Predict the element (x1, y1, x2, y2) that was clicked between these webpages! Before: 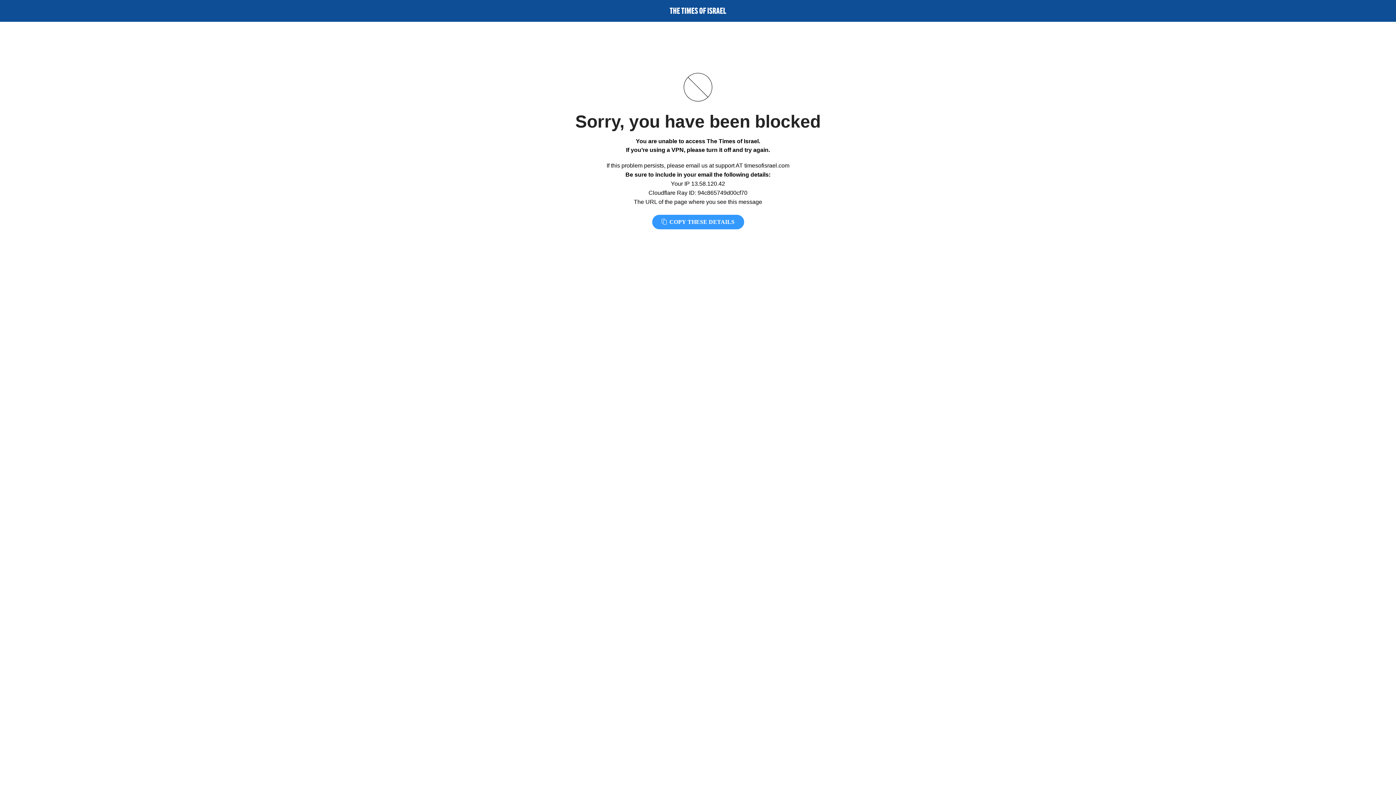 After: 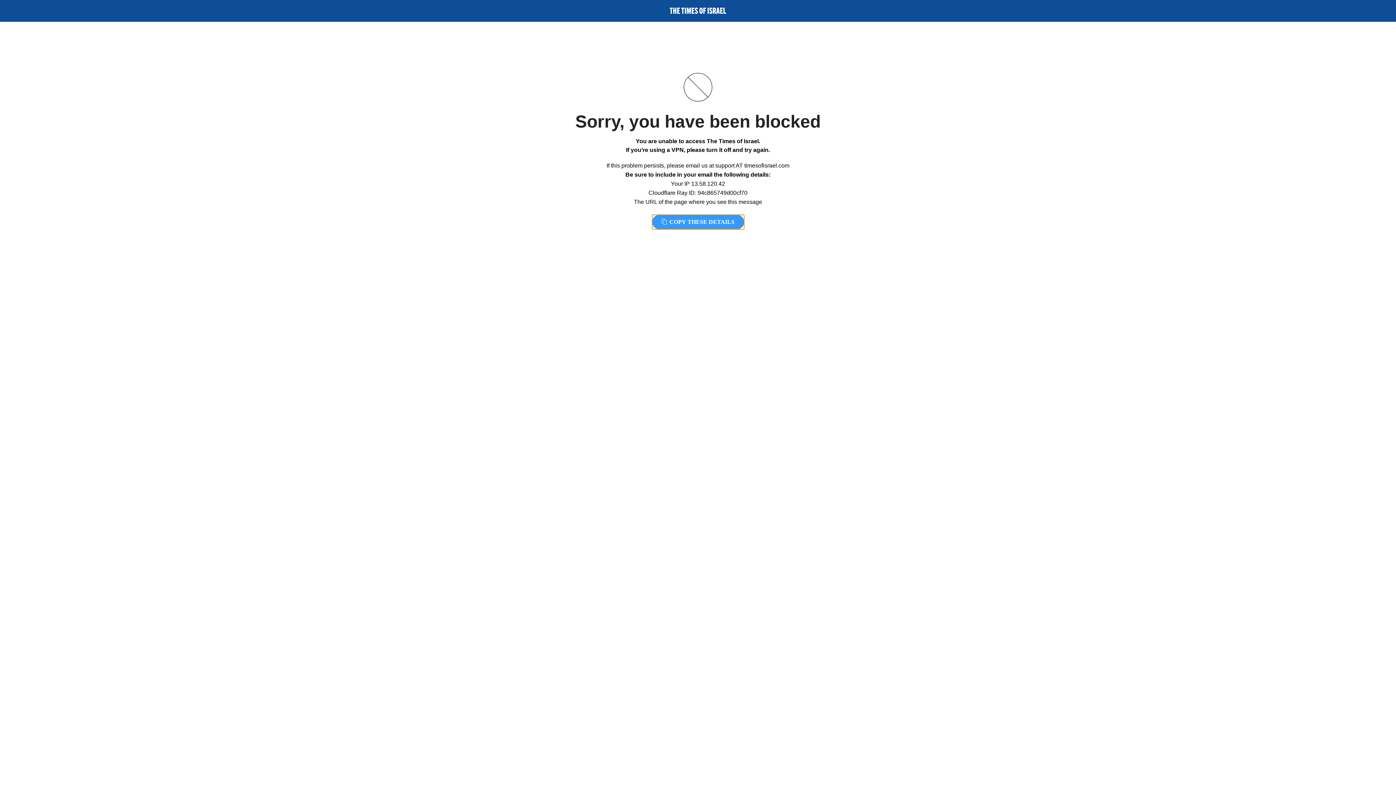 Action: bbox: (652, 214, 744, 229) label:  COPY THESE DETAILS